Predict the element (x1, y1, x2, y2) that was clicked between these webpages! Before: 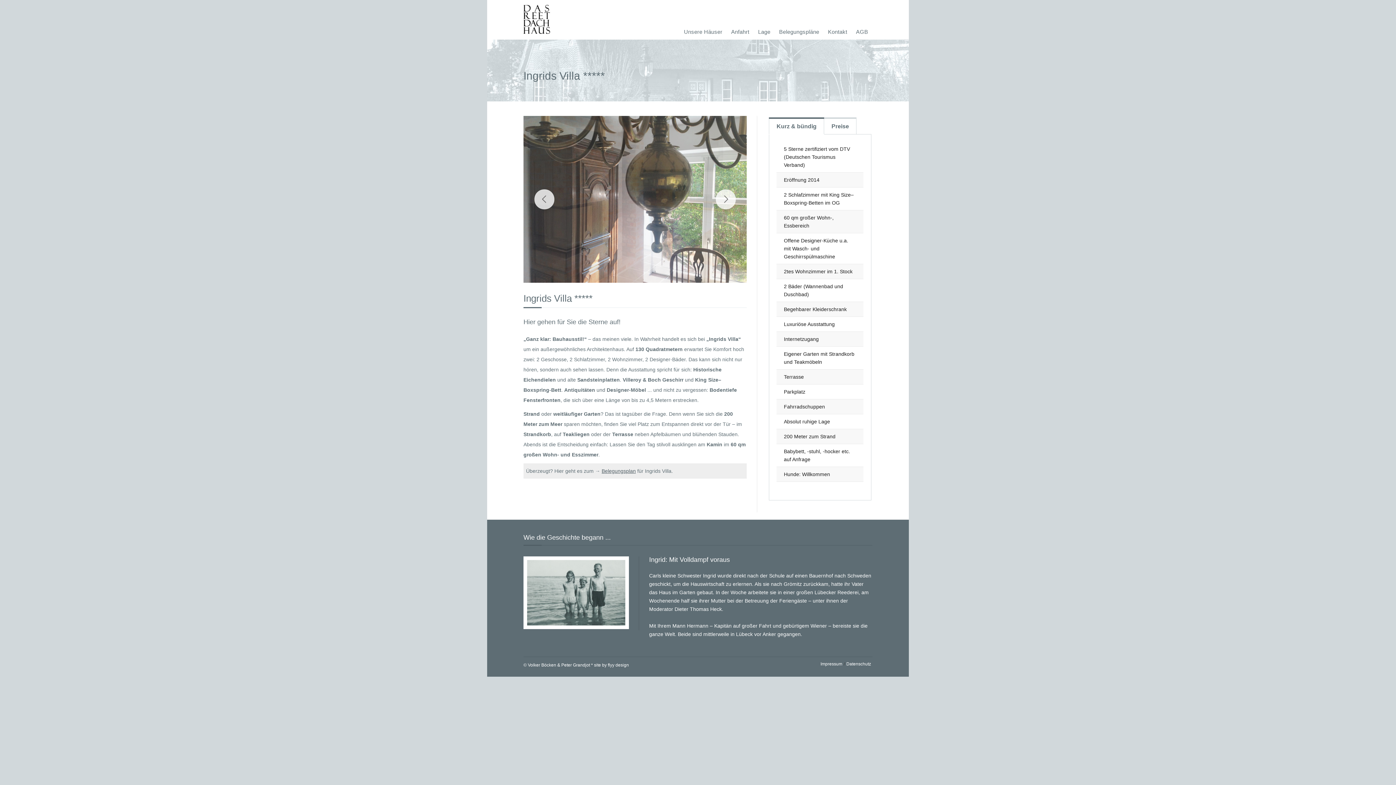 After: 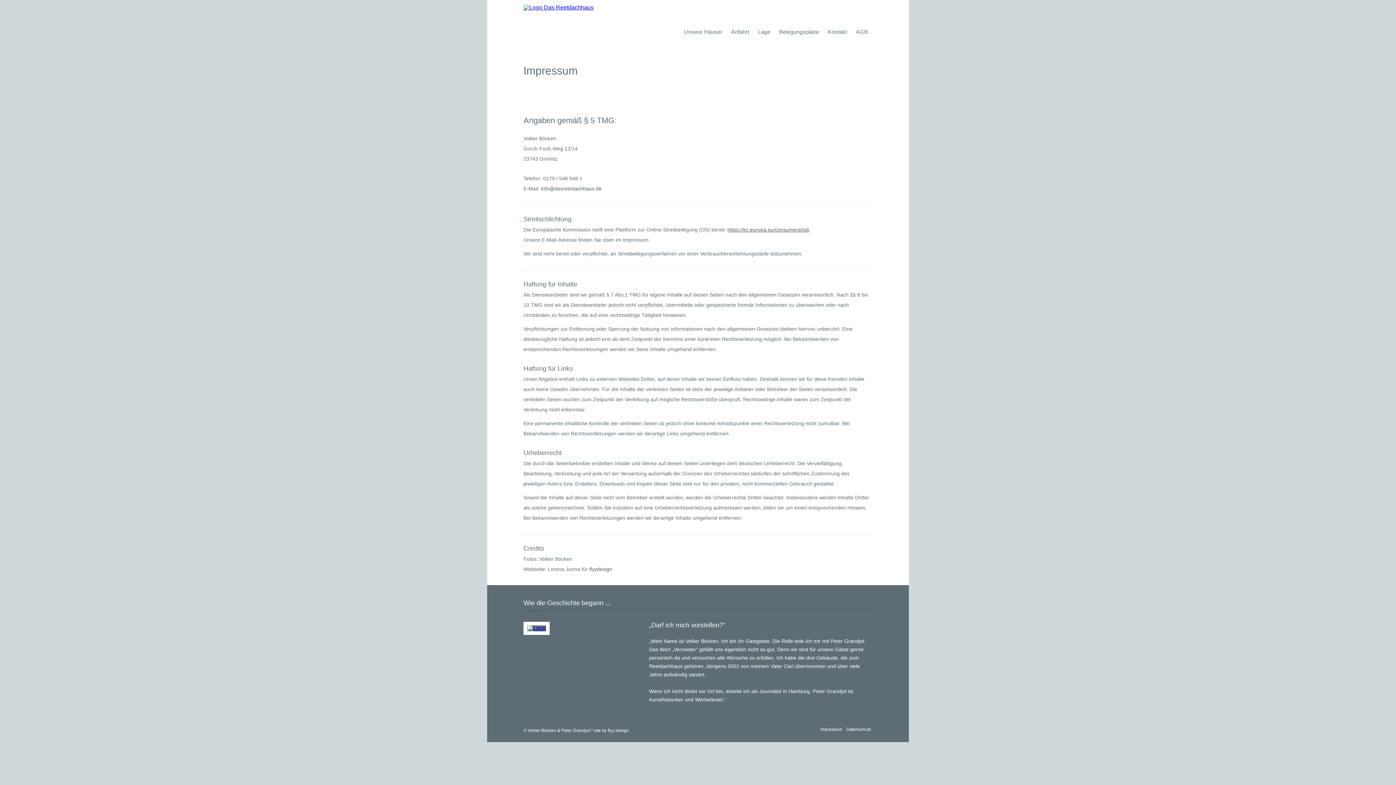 Action: label: Impressum bbox: (820, 661, 842, 667)